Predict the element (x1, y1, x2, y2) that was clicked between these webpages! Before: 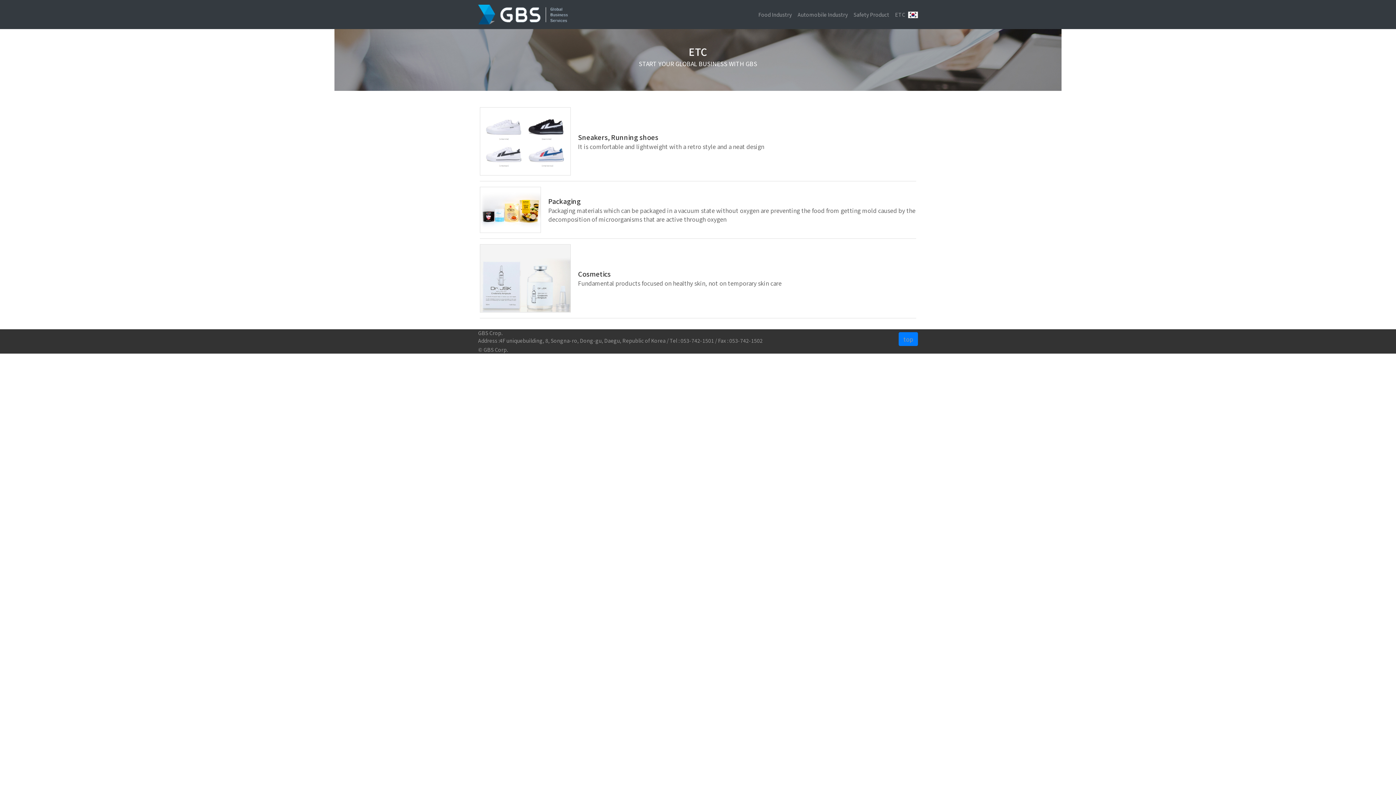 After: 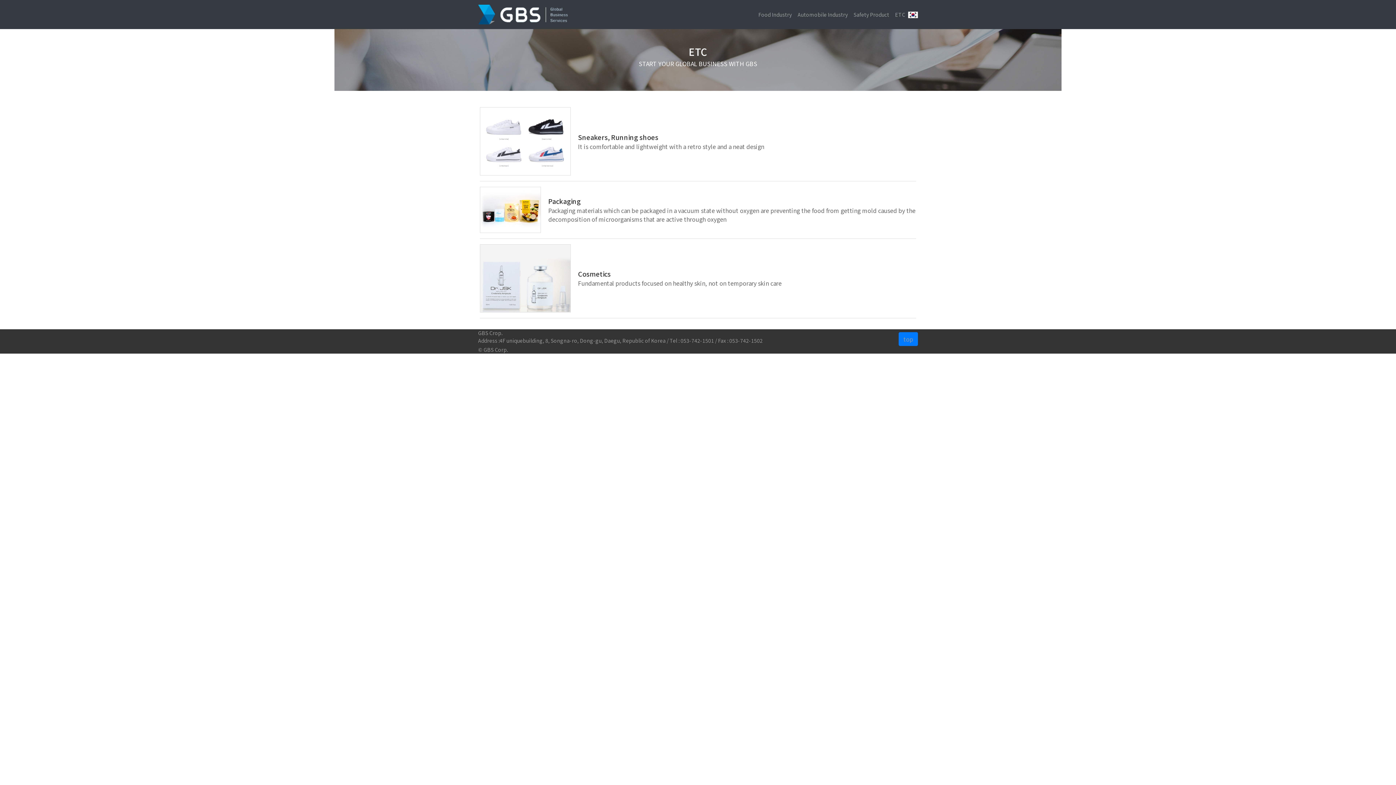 Action: bbox: (892, 7, 908, 21) label: ETC